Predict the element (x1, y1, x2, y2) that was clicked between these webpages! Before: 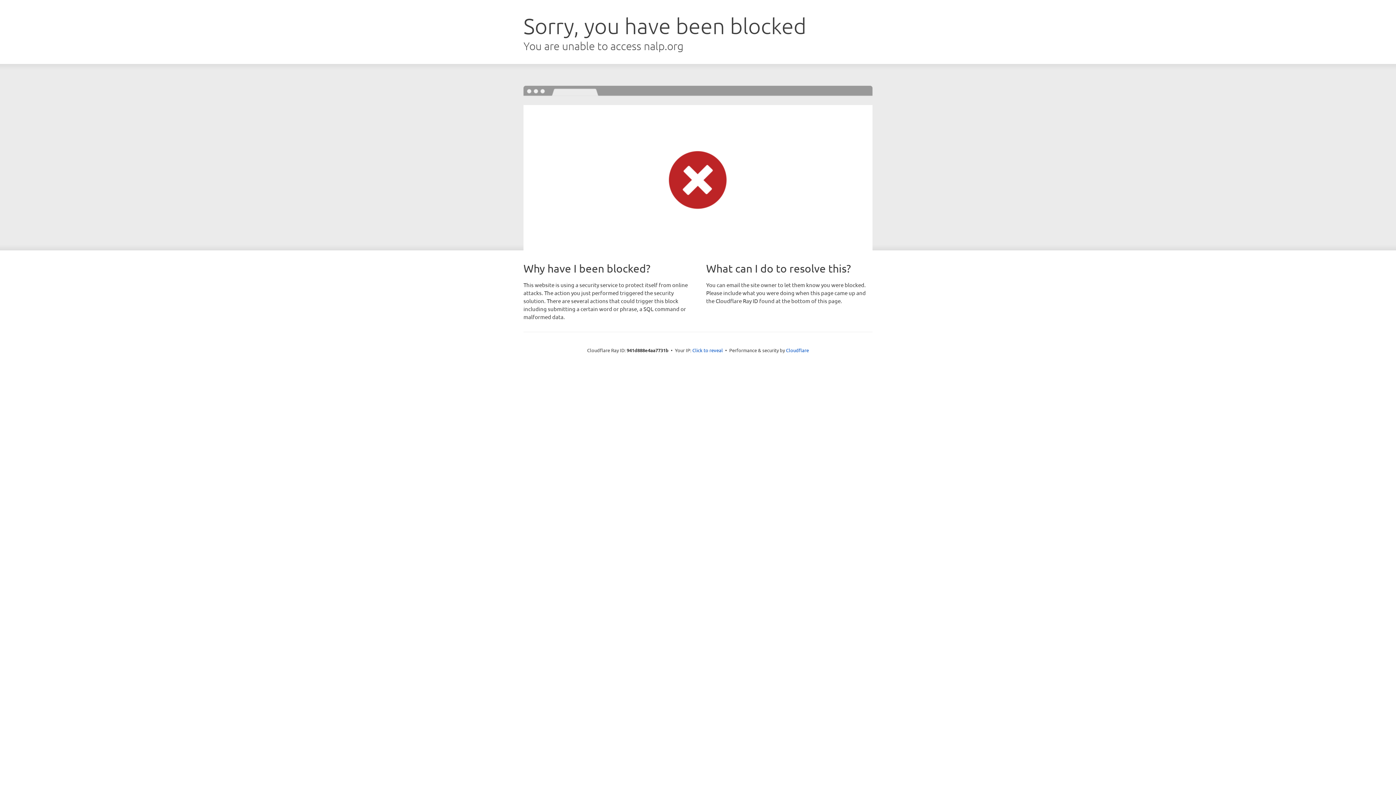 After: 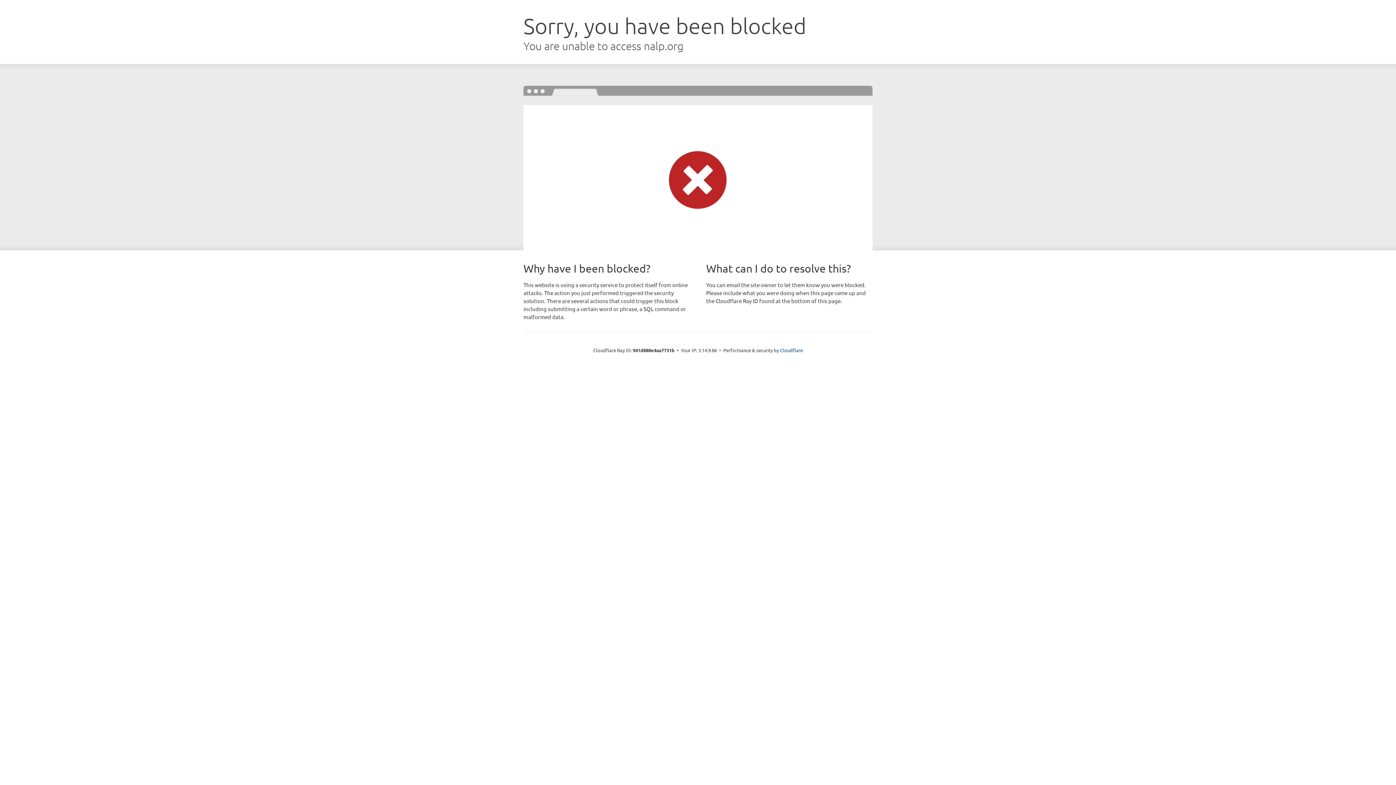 Action: label: Click to reveal bbox: (692, 346, 723, 353)